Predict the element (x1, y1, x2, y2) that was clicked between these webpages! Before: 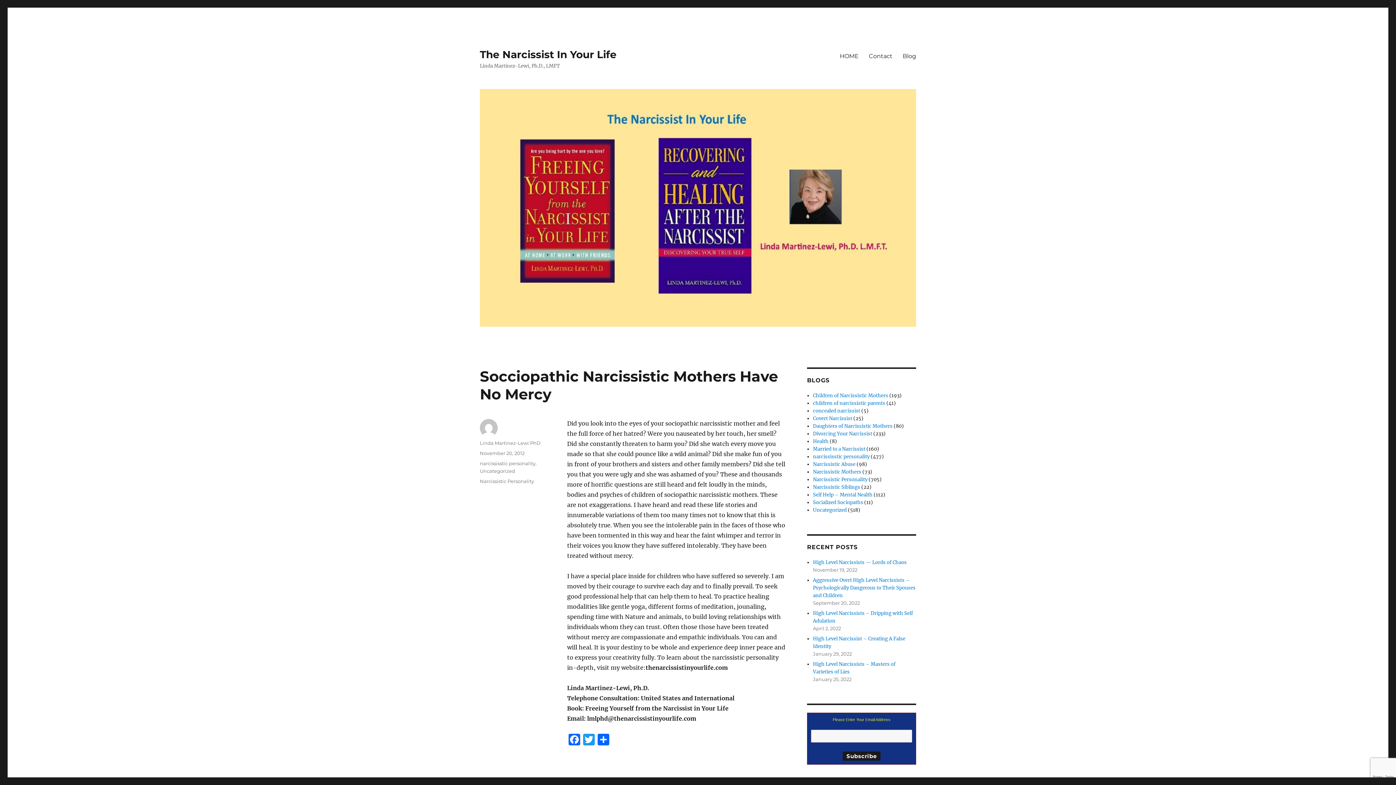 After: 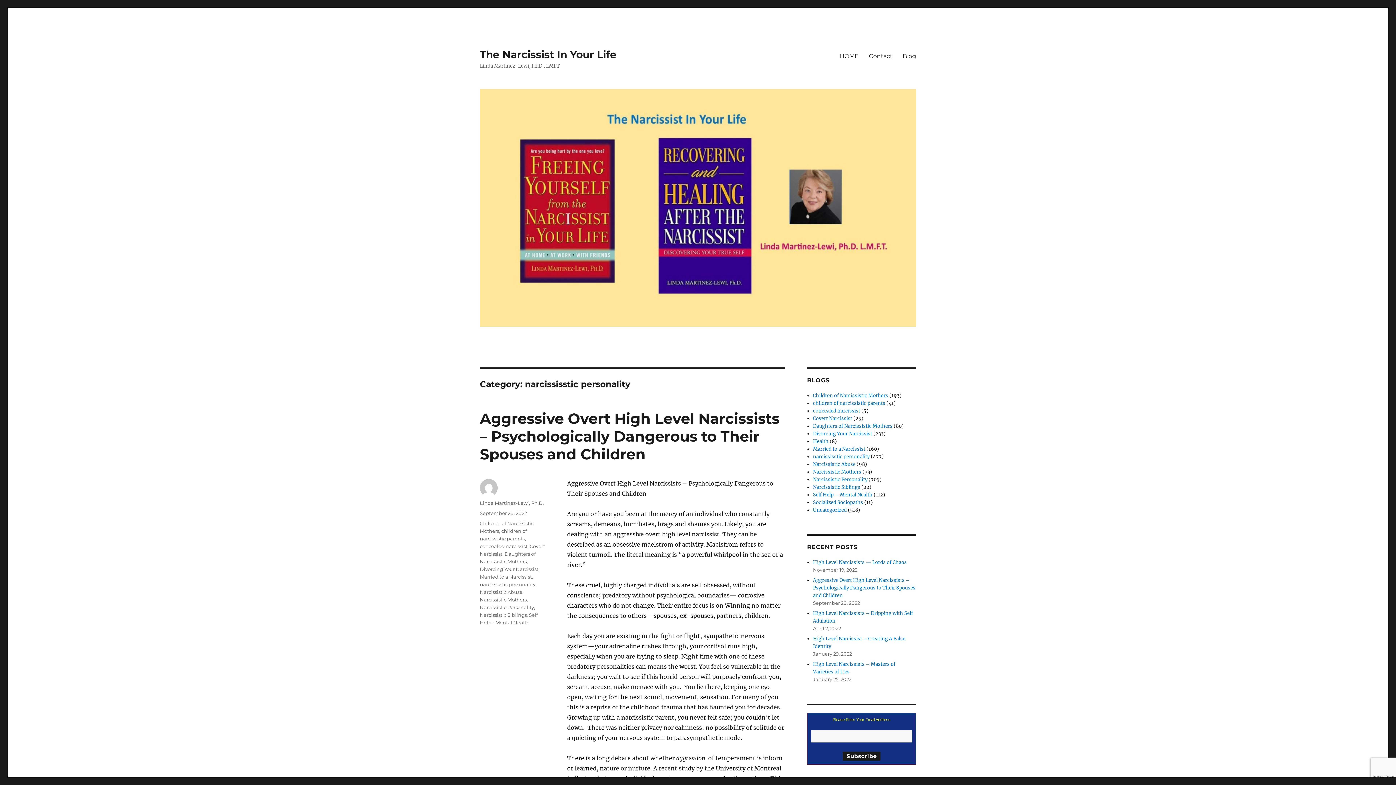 Action: label: narcississtic personality bbox: (813, 453, 869, 460)